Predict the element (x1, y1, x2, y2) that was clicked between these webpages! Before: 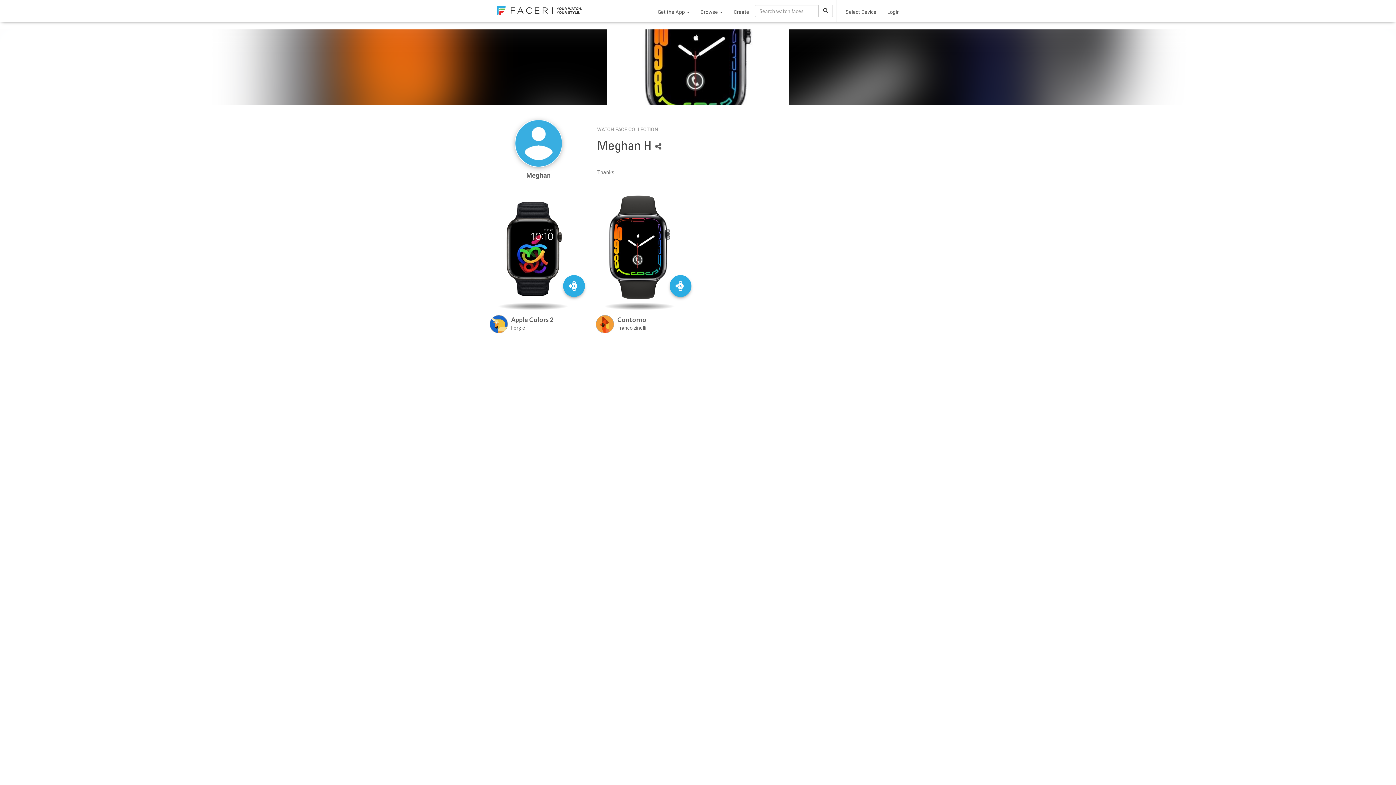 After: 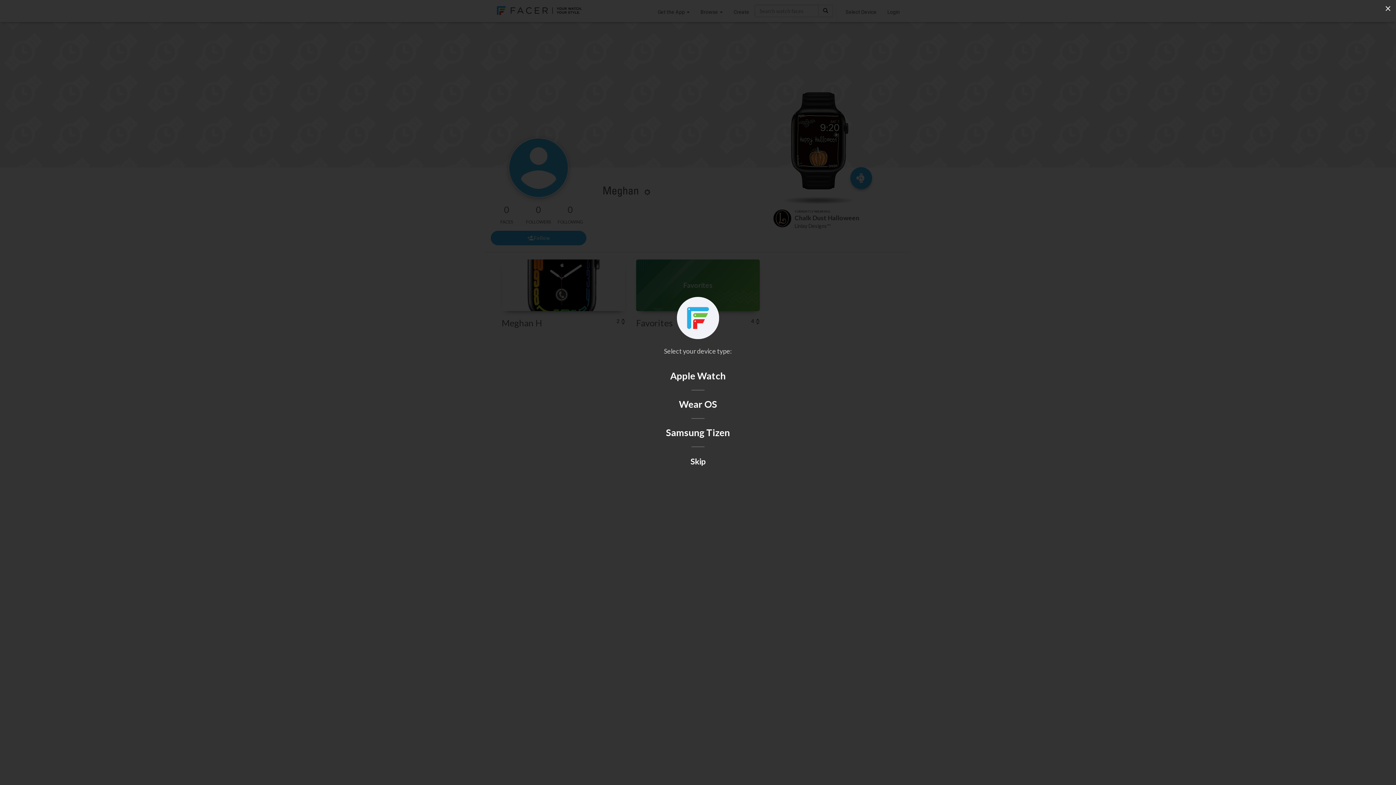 Action: label: Meghan bbox: (526, 171, 550, 179)